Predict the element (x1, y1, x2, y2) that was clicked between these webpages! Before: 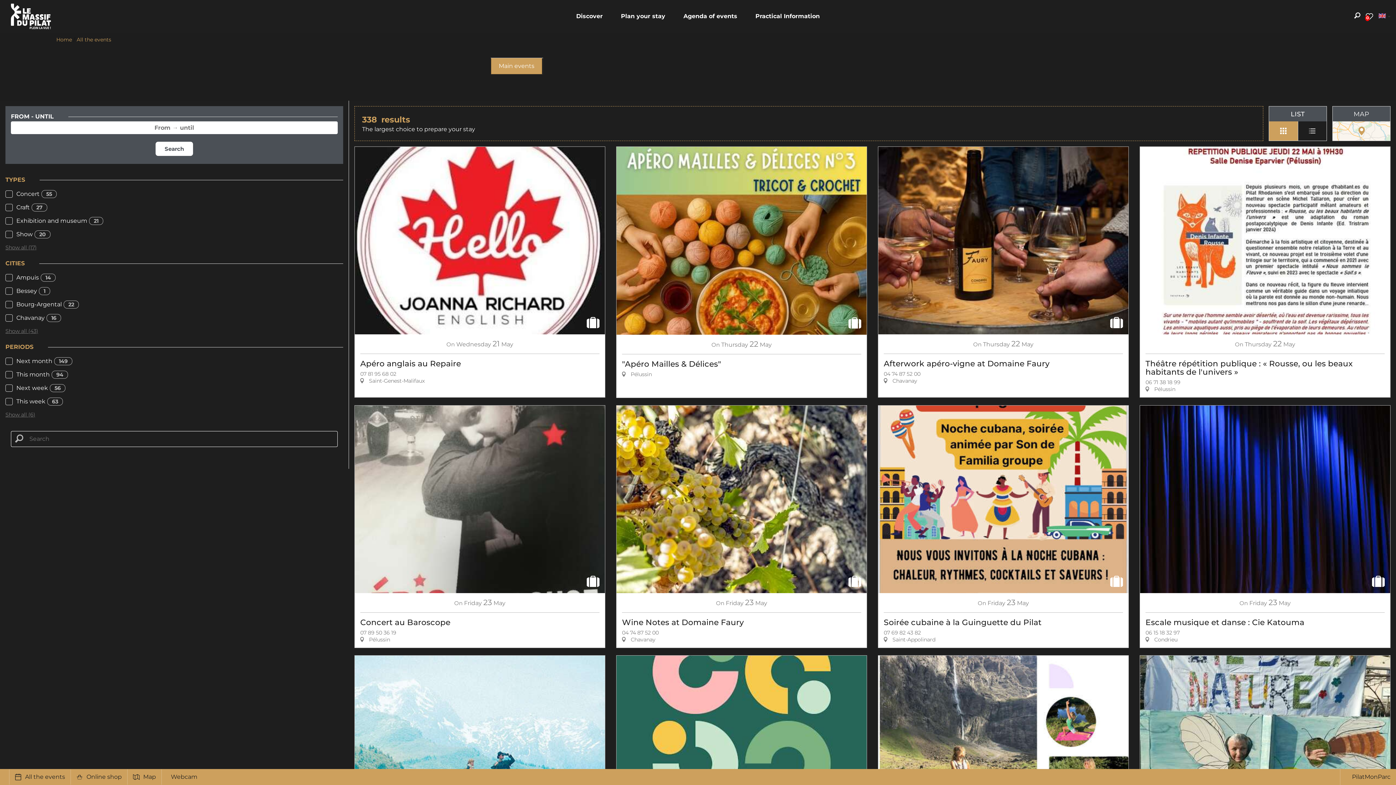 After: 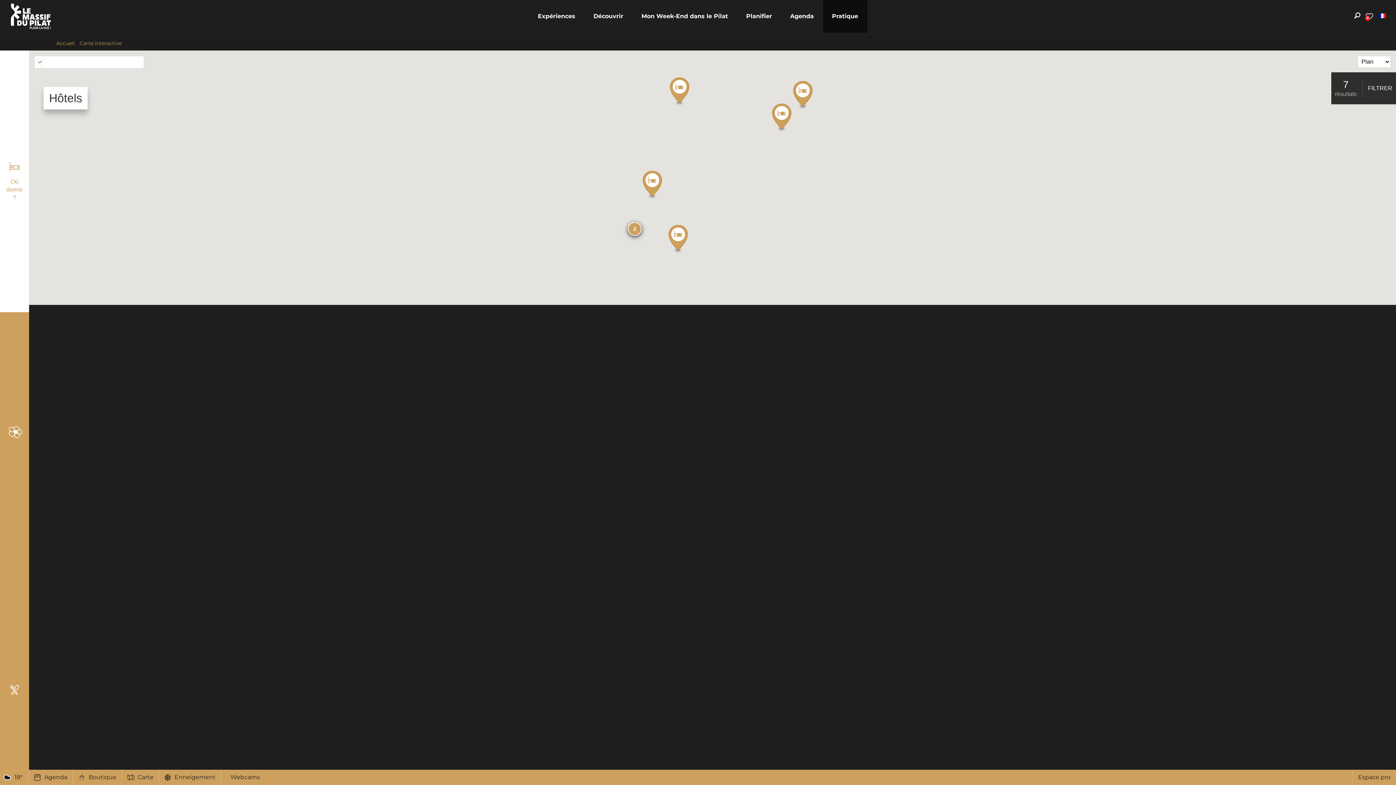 Action: bbox: (127, 769, 161, 785) label: Map